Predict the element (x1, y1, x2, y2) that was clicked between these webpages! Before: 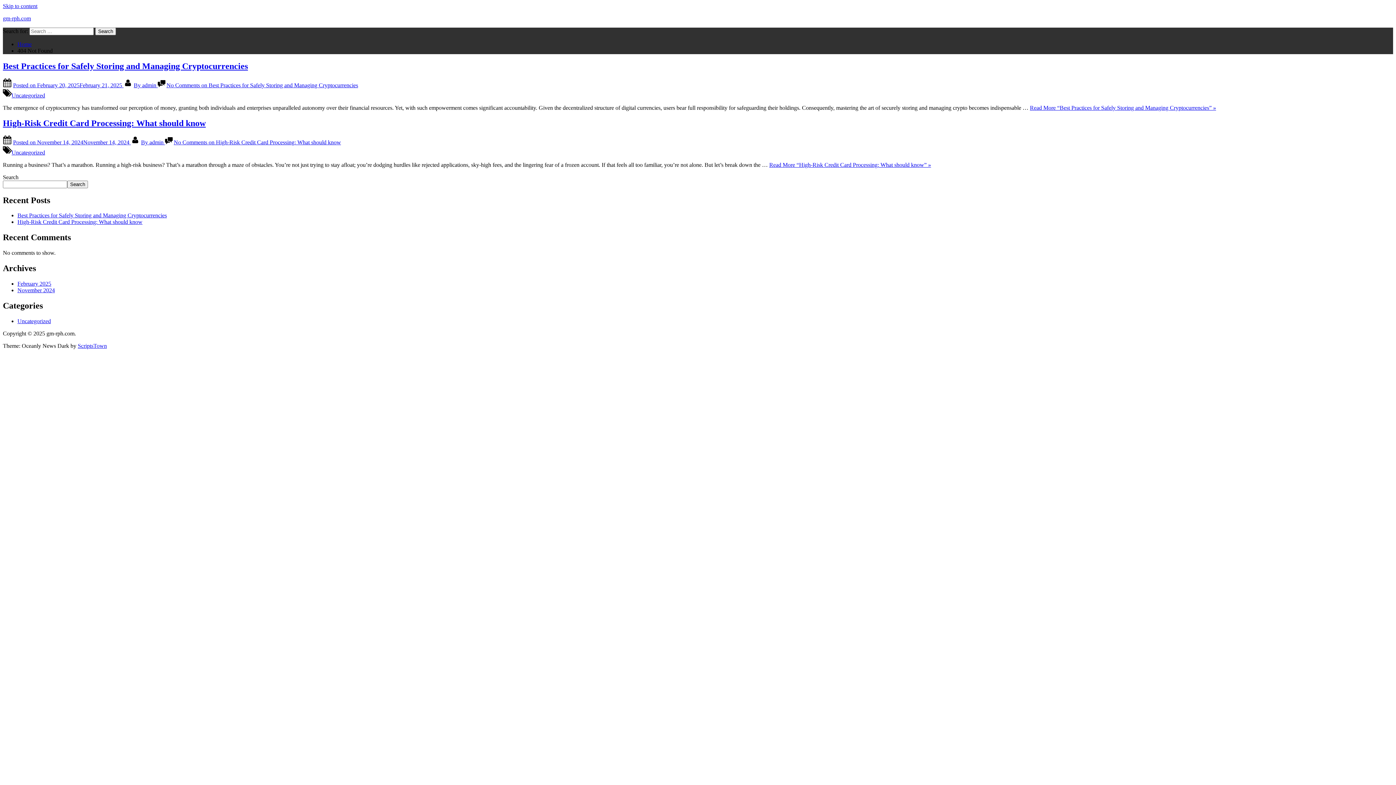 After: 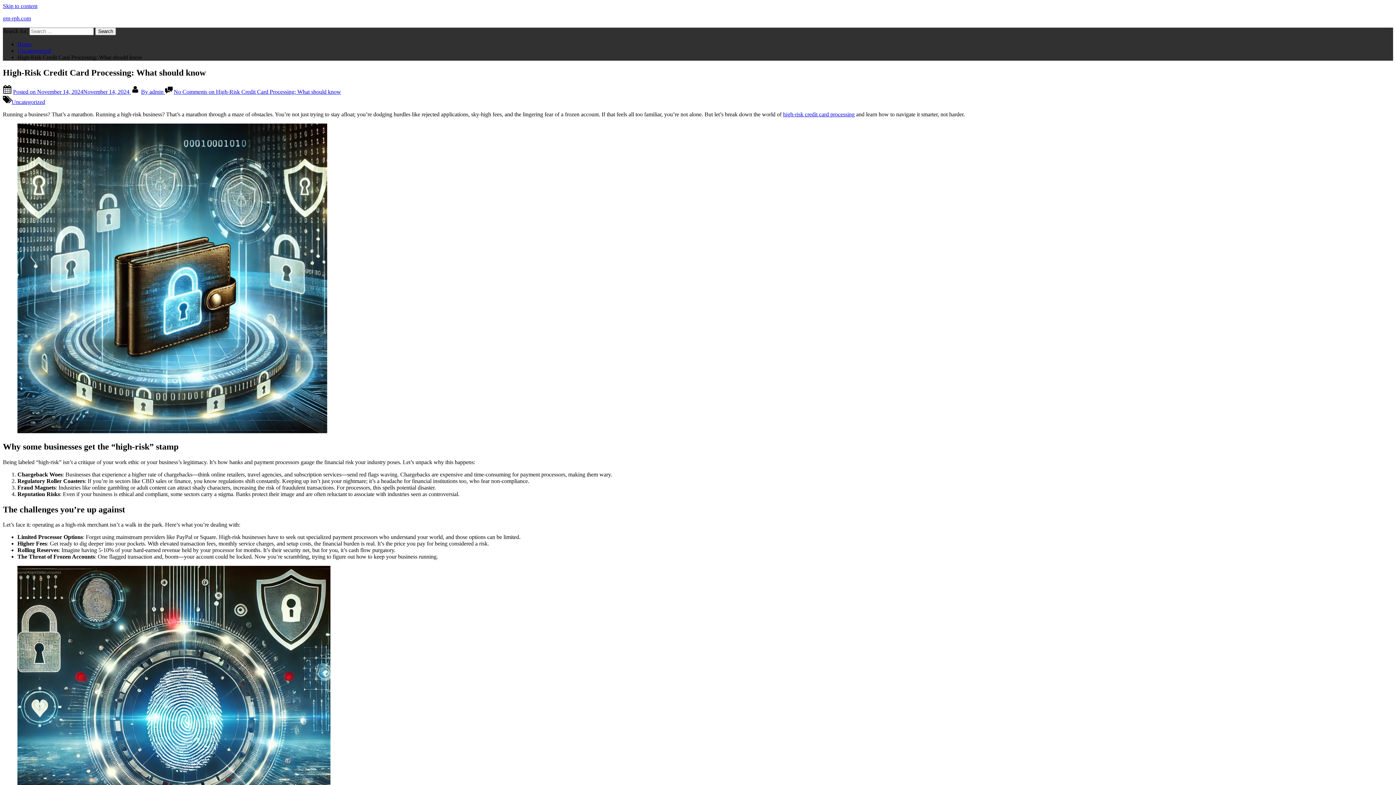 Action: label: Posted on November 14, 2024November 14, 2024  bbox: (13, 139, 130, 145)